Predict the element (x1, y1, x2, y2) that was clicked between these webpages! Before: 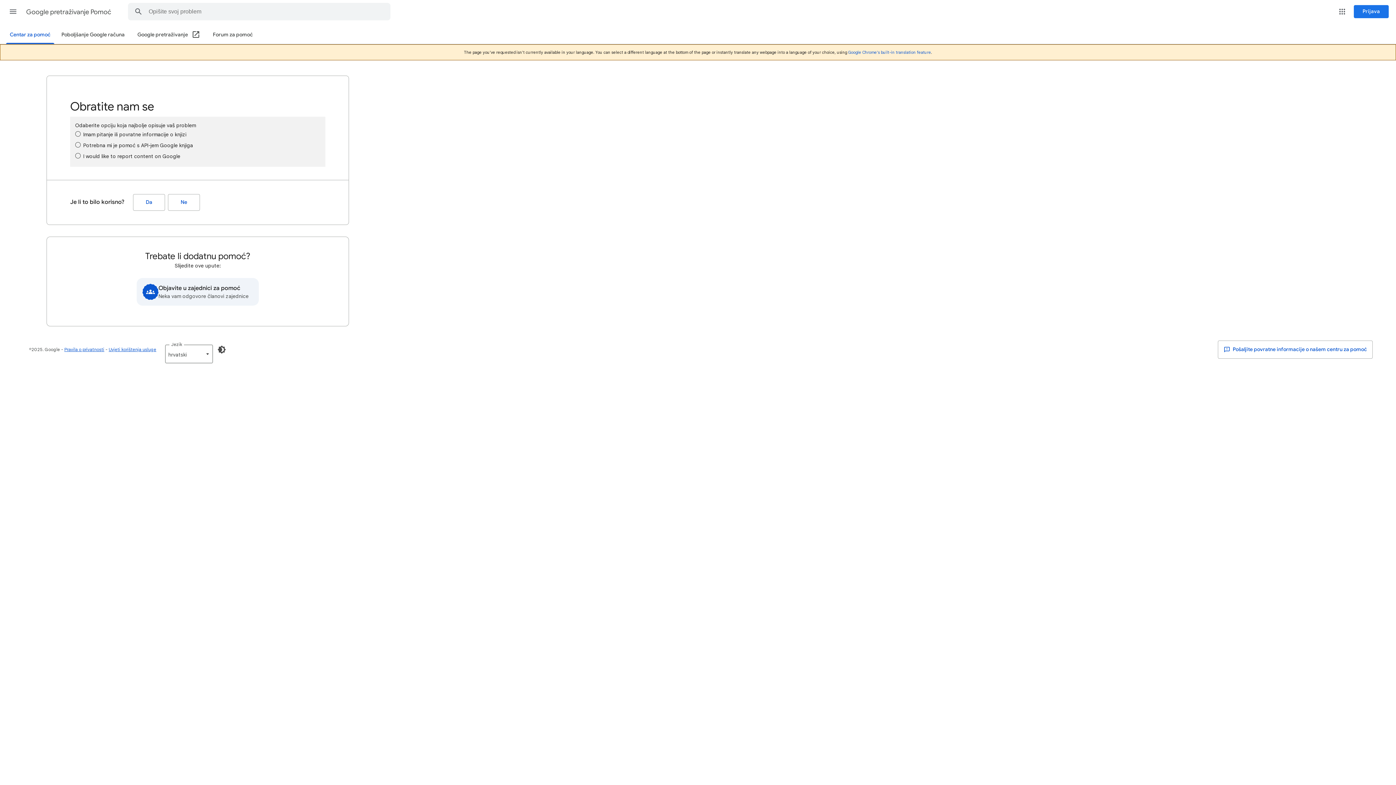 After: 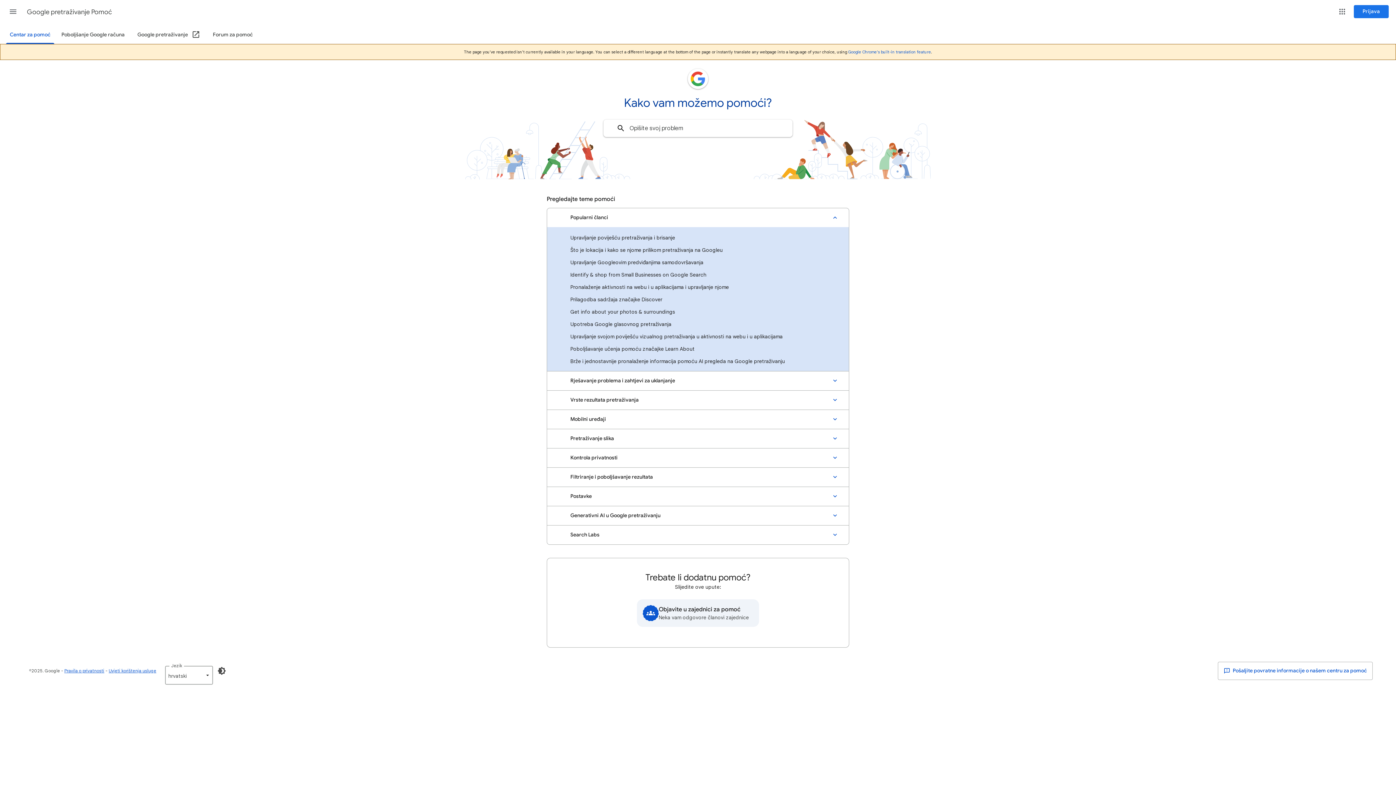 Action: bbox: (5, 26, 54, 44) label: Centar za pomoć